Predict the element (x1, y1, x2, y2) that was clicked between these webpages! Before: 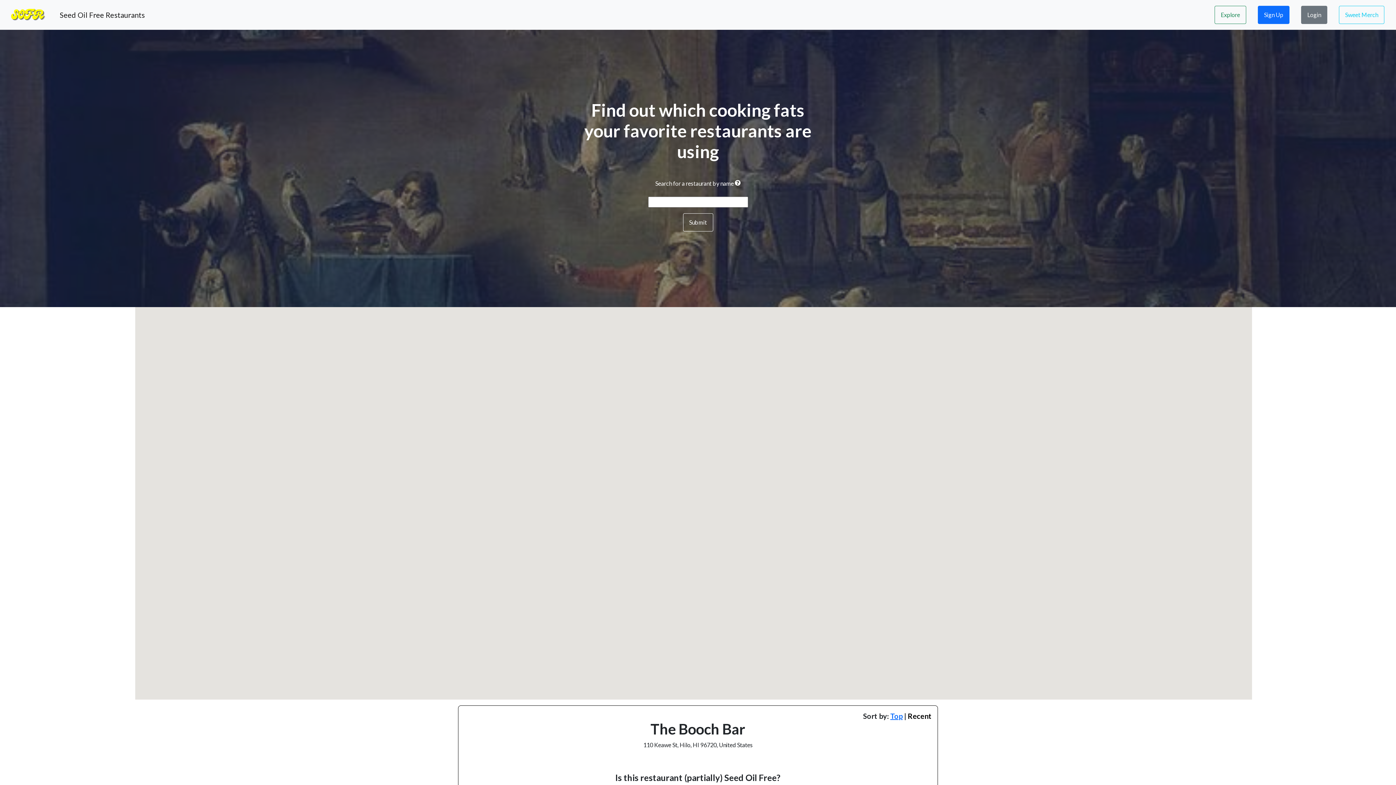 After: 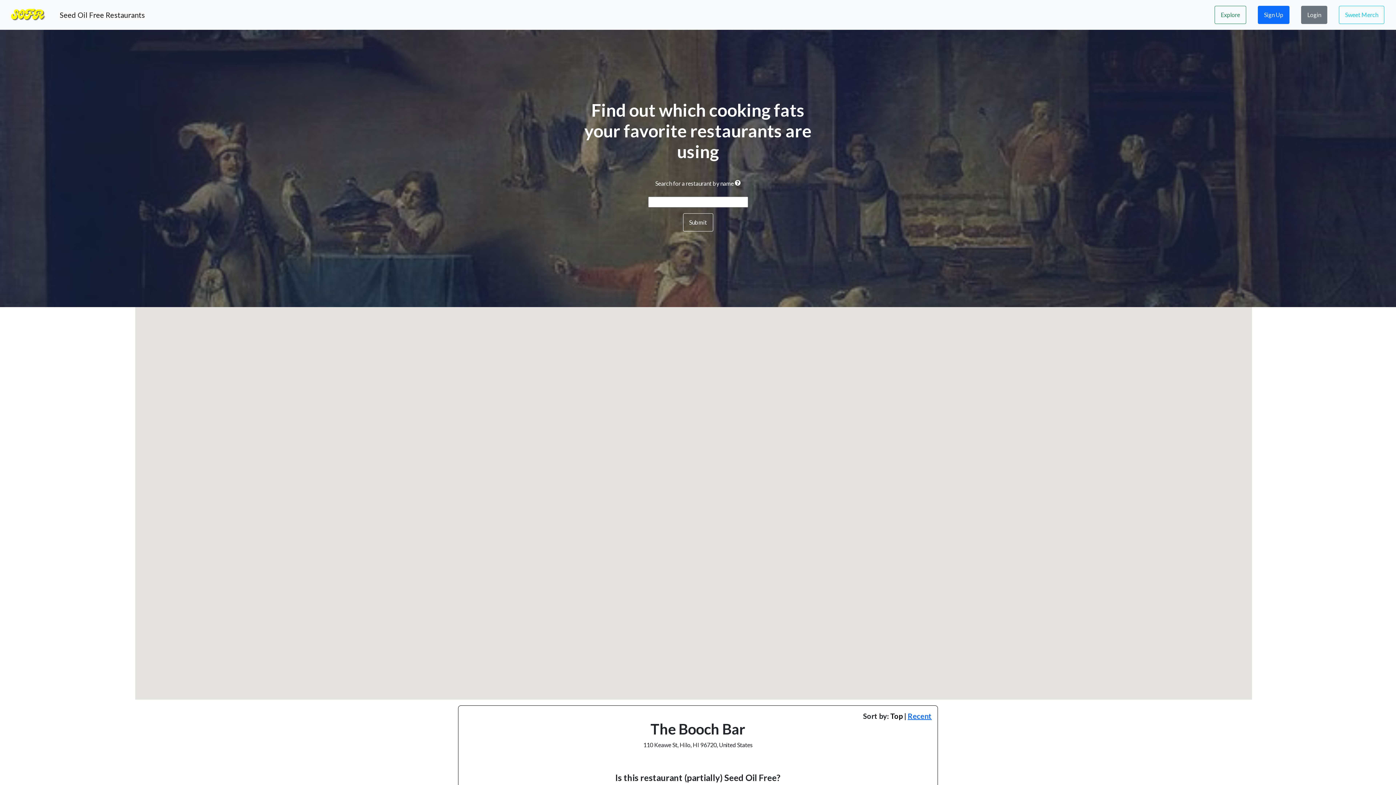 Action: label: Top bbox: (890, 712, 902, 720)